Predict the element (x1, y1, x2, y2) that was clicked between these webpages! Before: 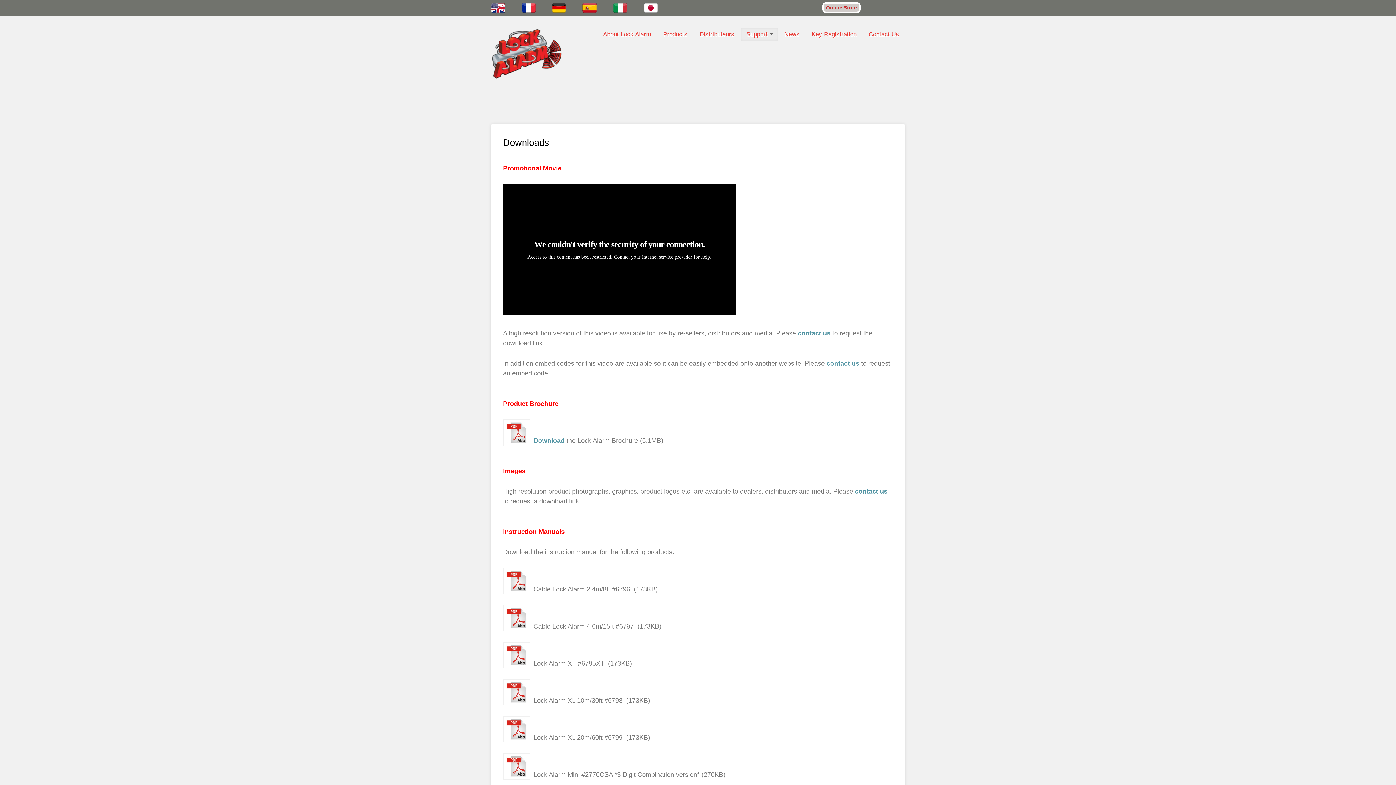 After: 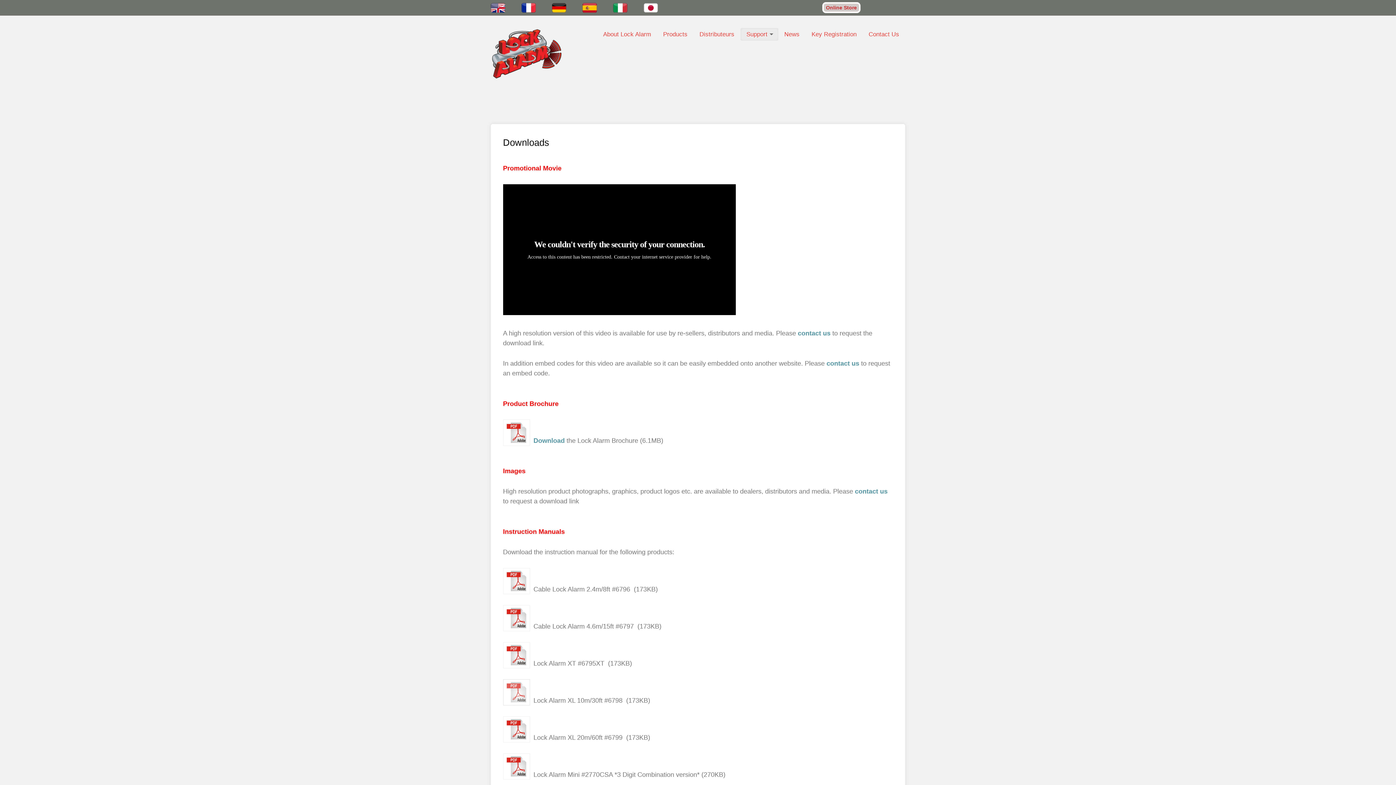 Action: bbox: (503, 697, 530, 704)